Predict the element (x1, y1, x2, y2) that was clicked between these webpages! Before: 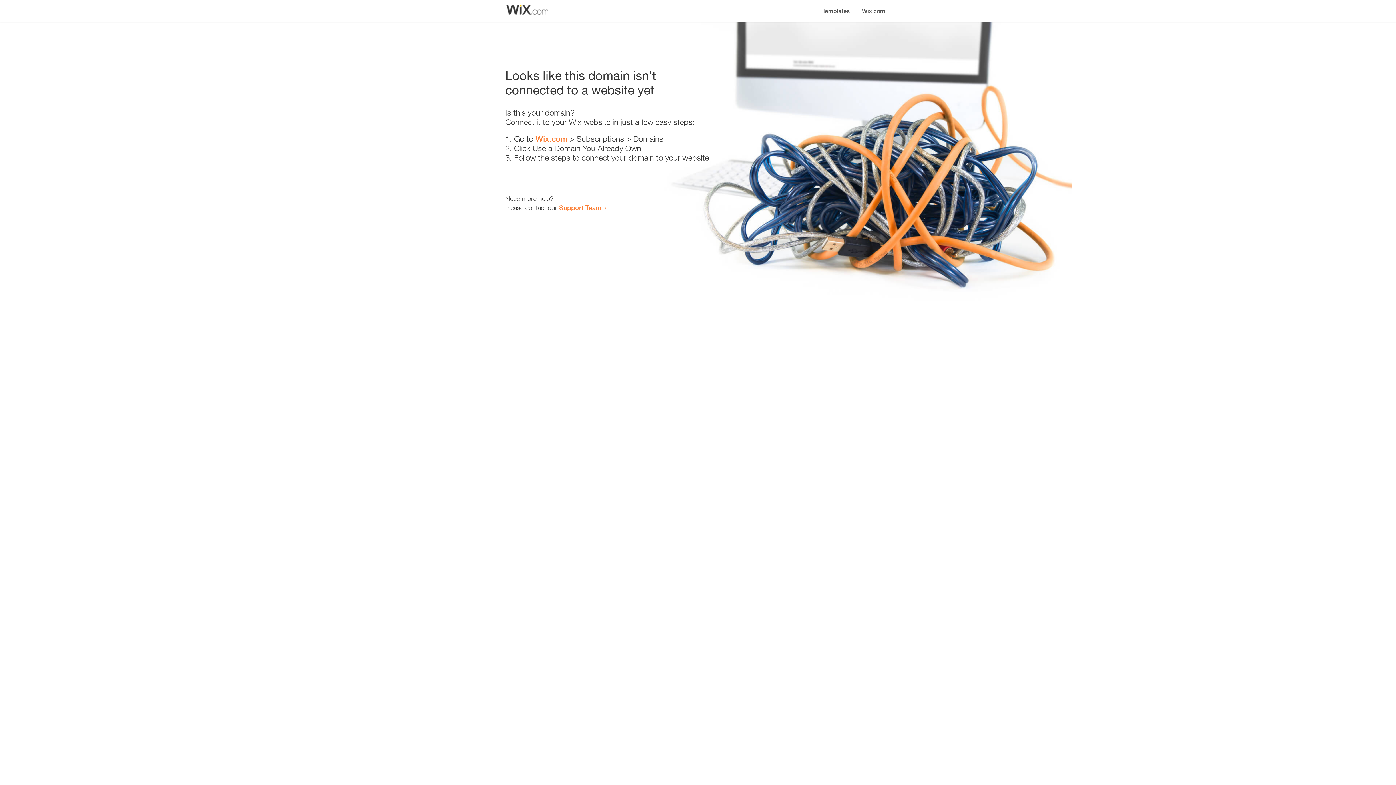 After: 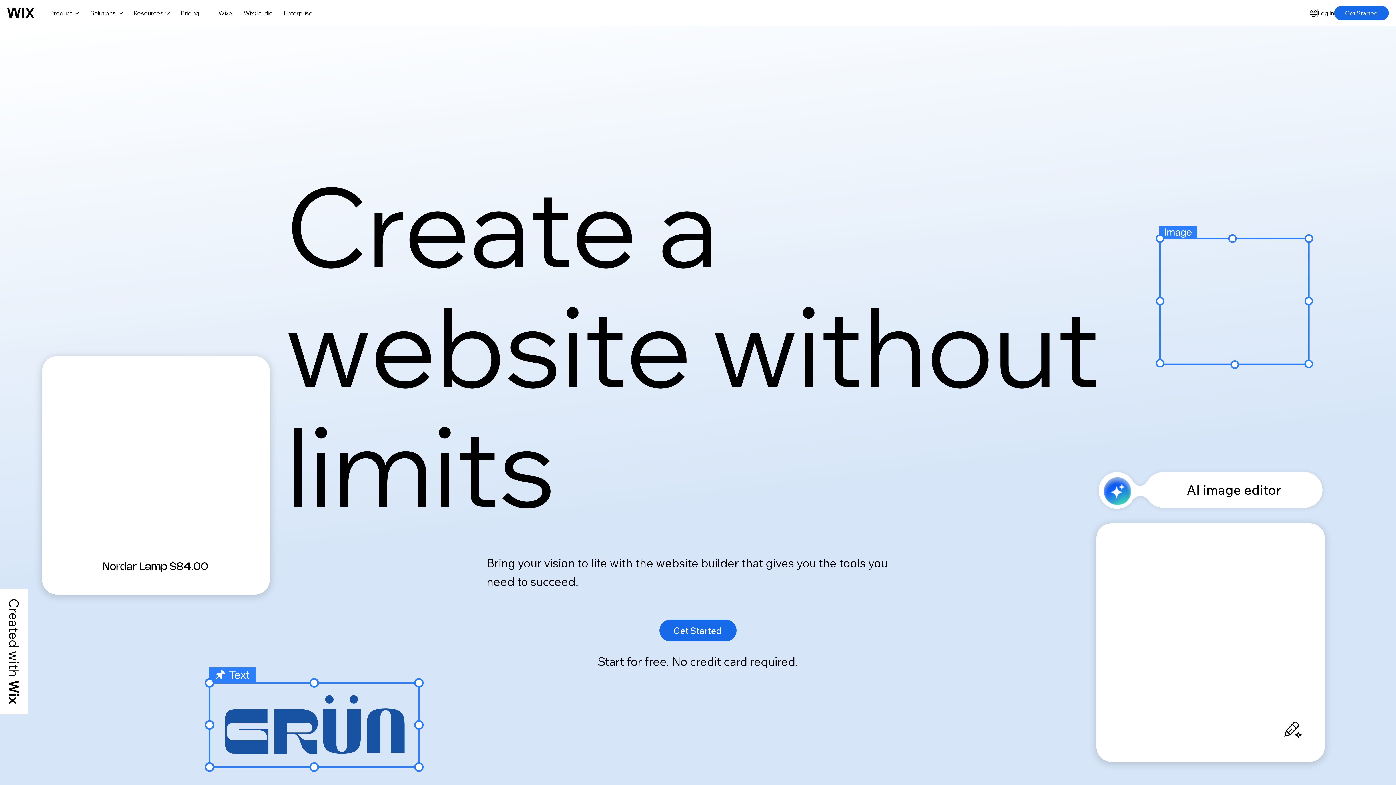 Action: label: Wix.com bbox: (856, 0, 890, 14)